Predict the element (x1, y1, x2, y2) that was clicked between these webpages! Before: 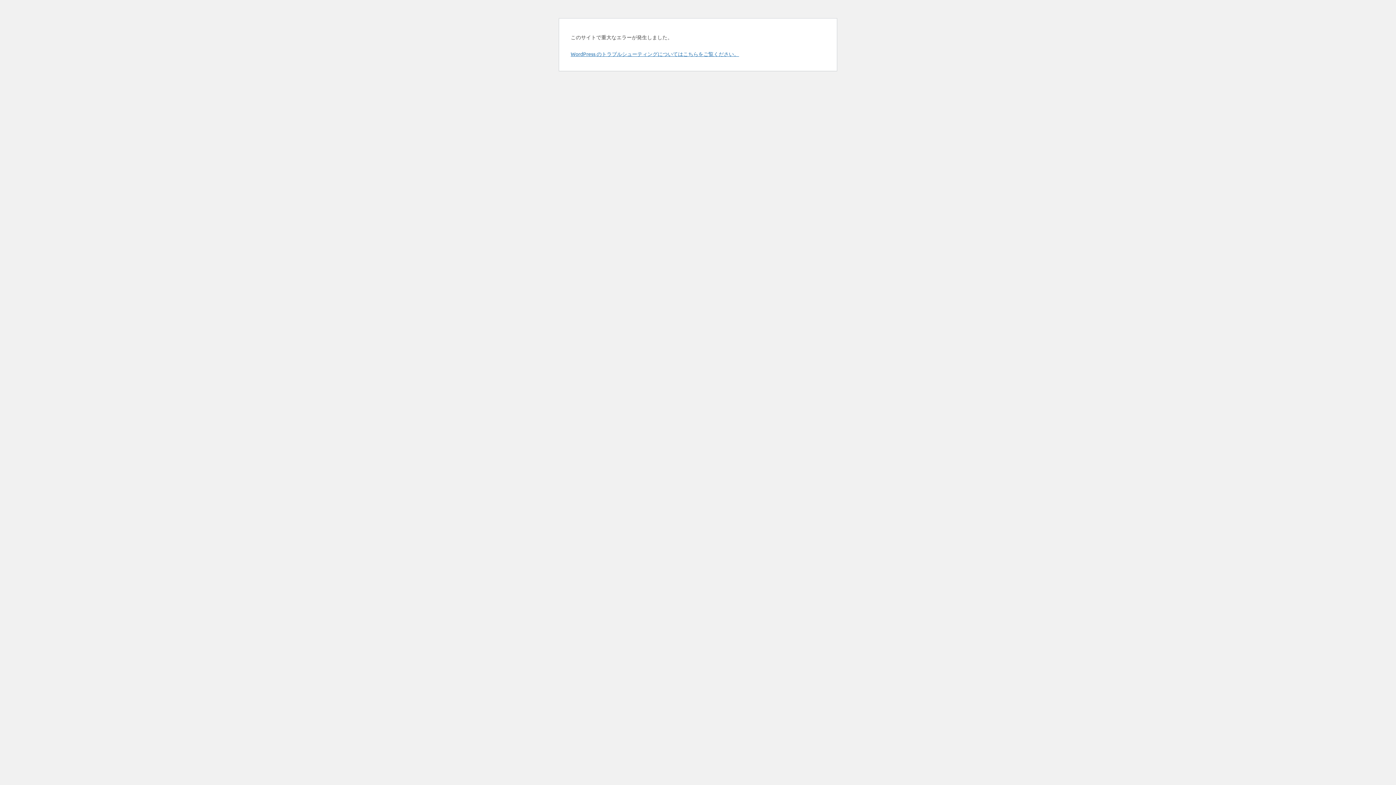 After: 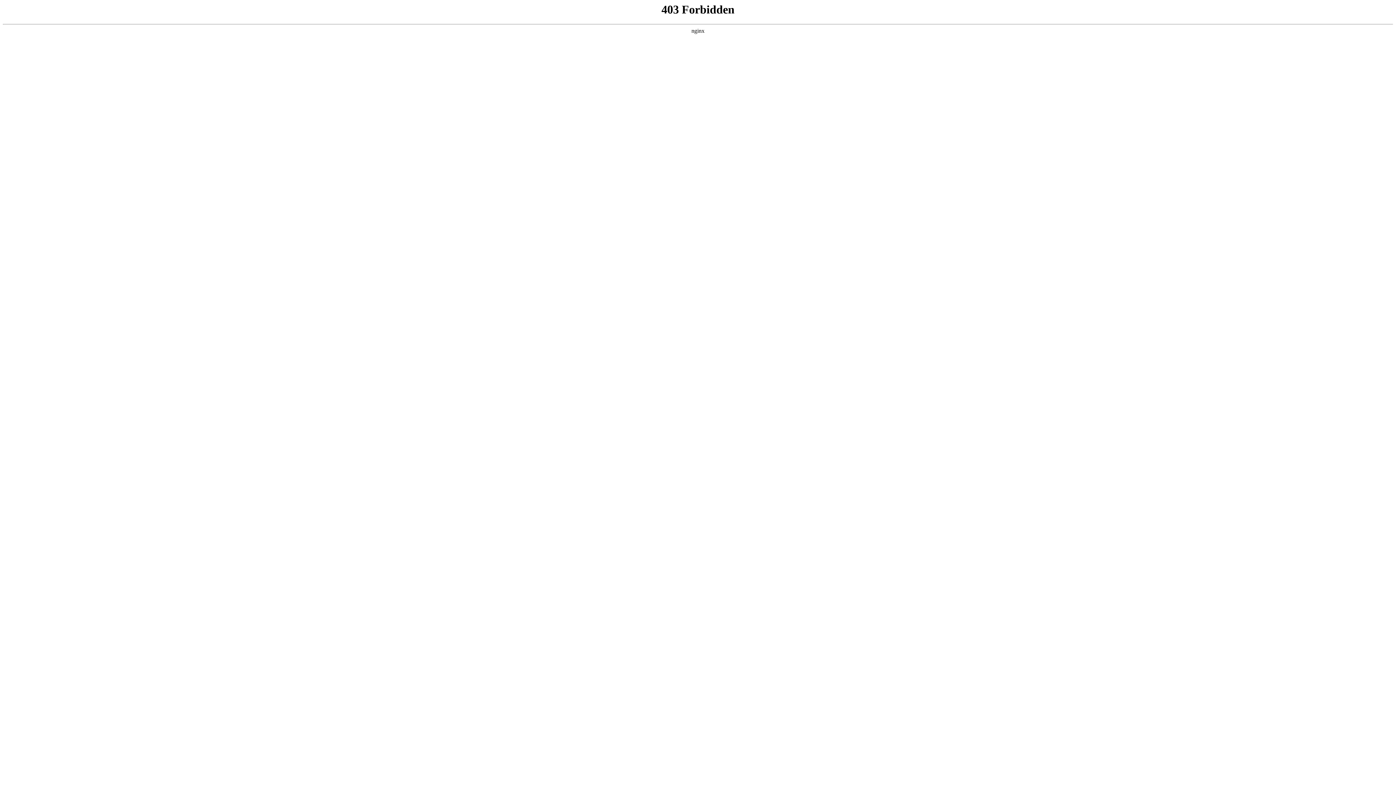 Action: bbox: (570, 50, 739, 57) label: WordPress のトラブルシューティングについてはこちらをご覧ください。